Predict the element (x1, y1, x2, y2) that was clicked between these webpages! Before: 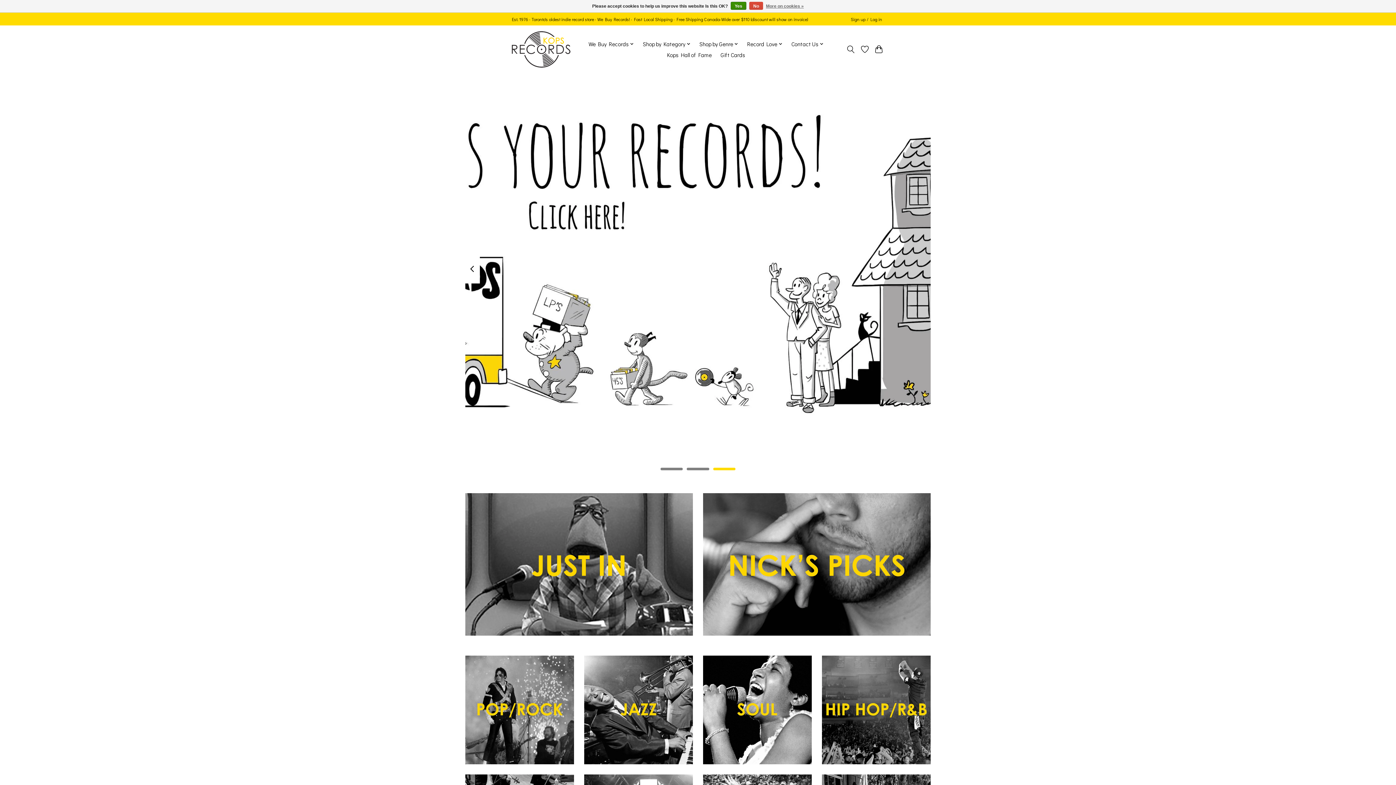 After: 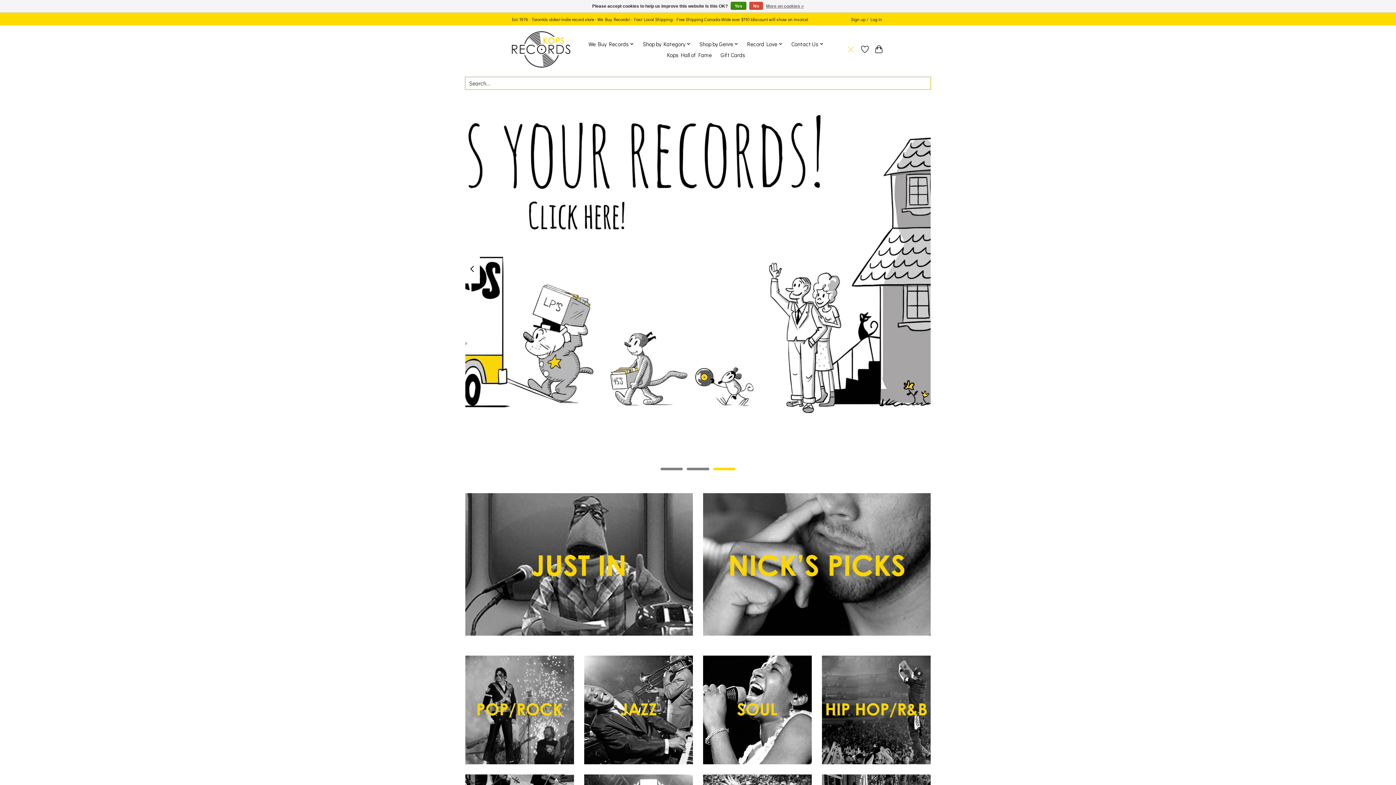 Action: bbox: (845, 42, 856, 56) label: Toggle icon